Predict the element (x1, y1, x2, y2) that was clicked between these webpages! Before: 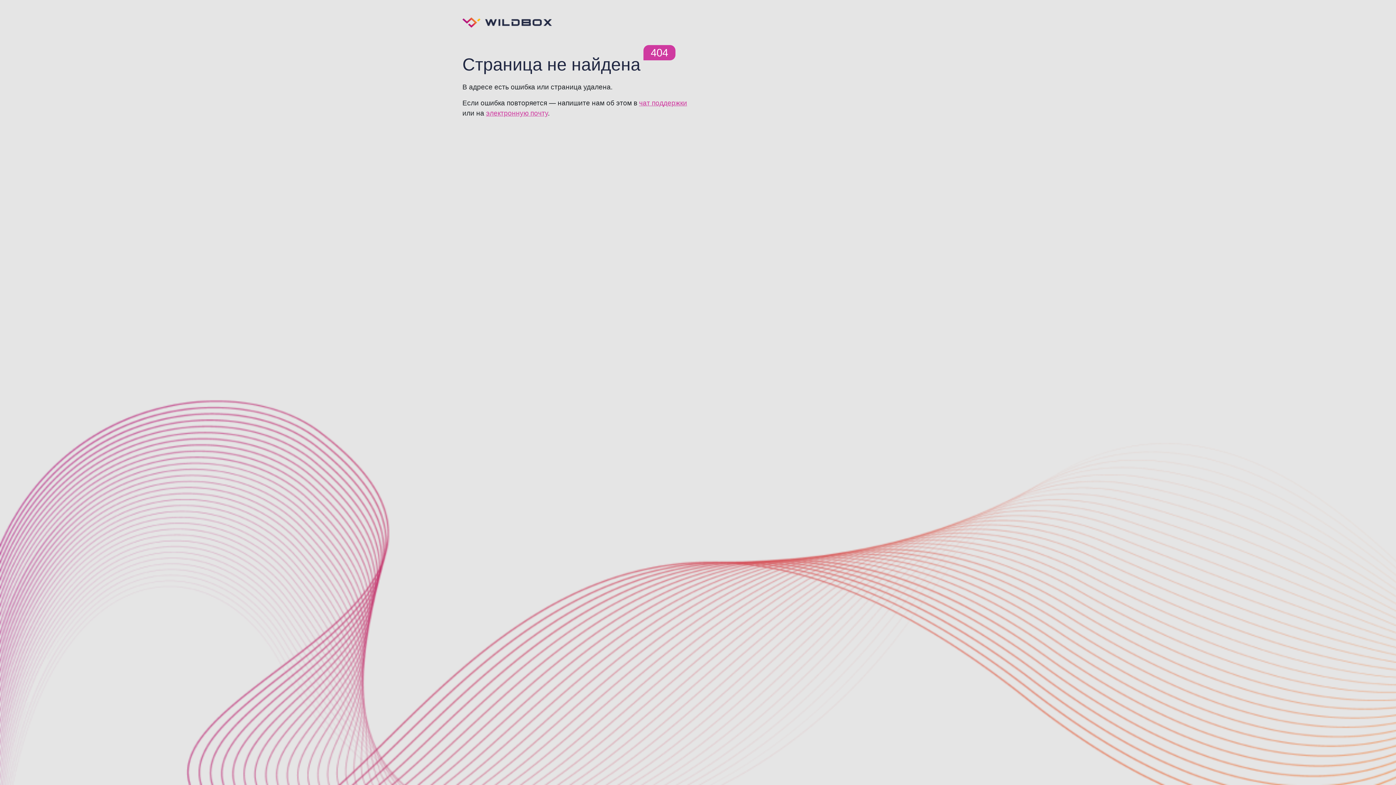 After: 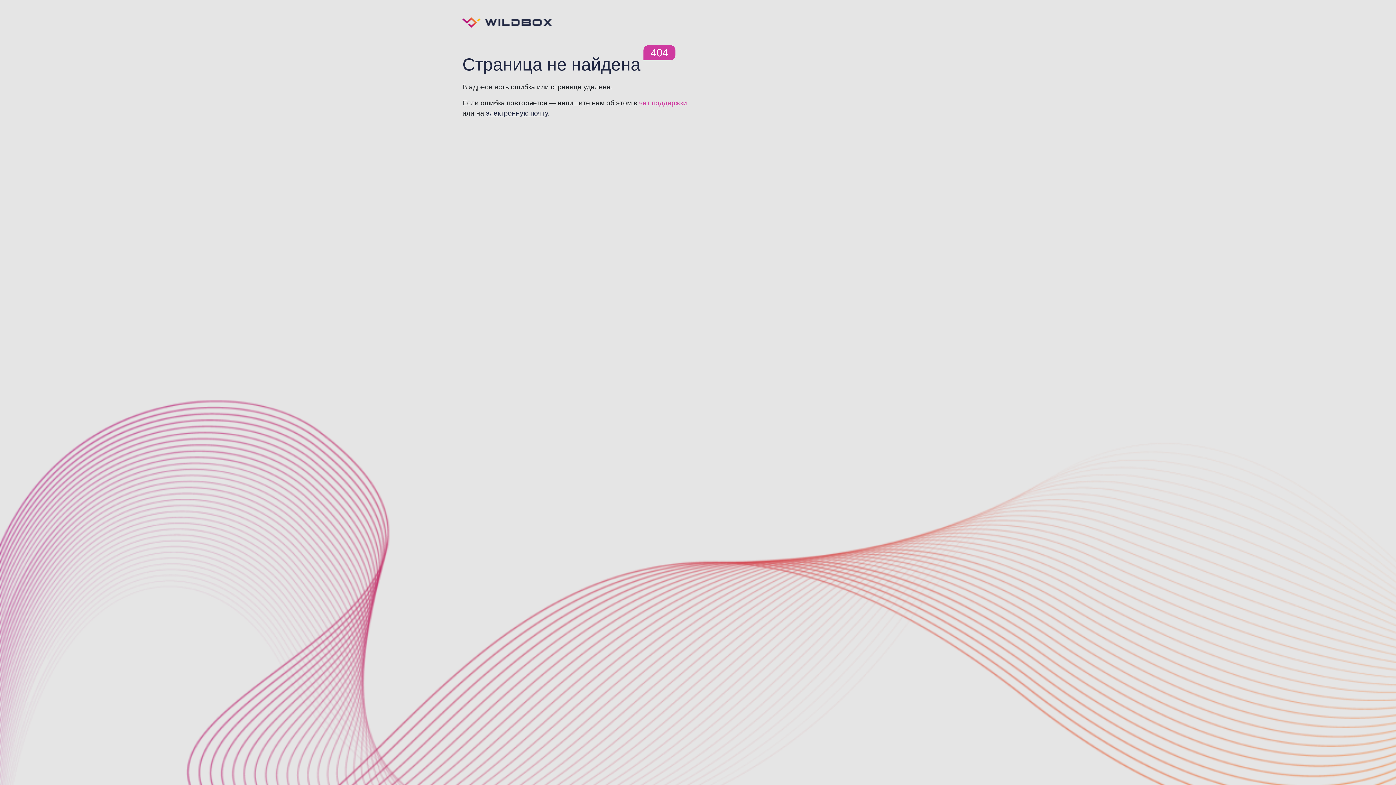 Action: label: электронную почту bbox: (486, 109, 548, 117)